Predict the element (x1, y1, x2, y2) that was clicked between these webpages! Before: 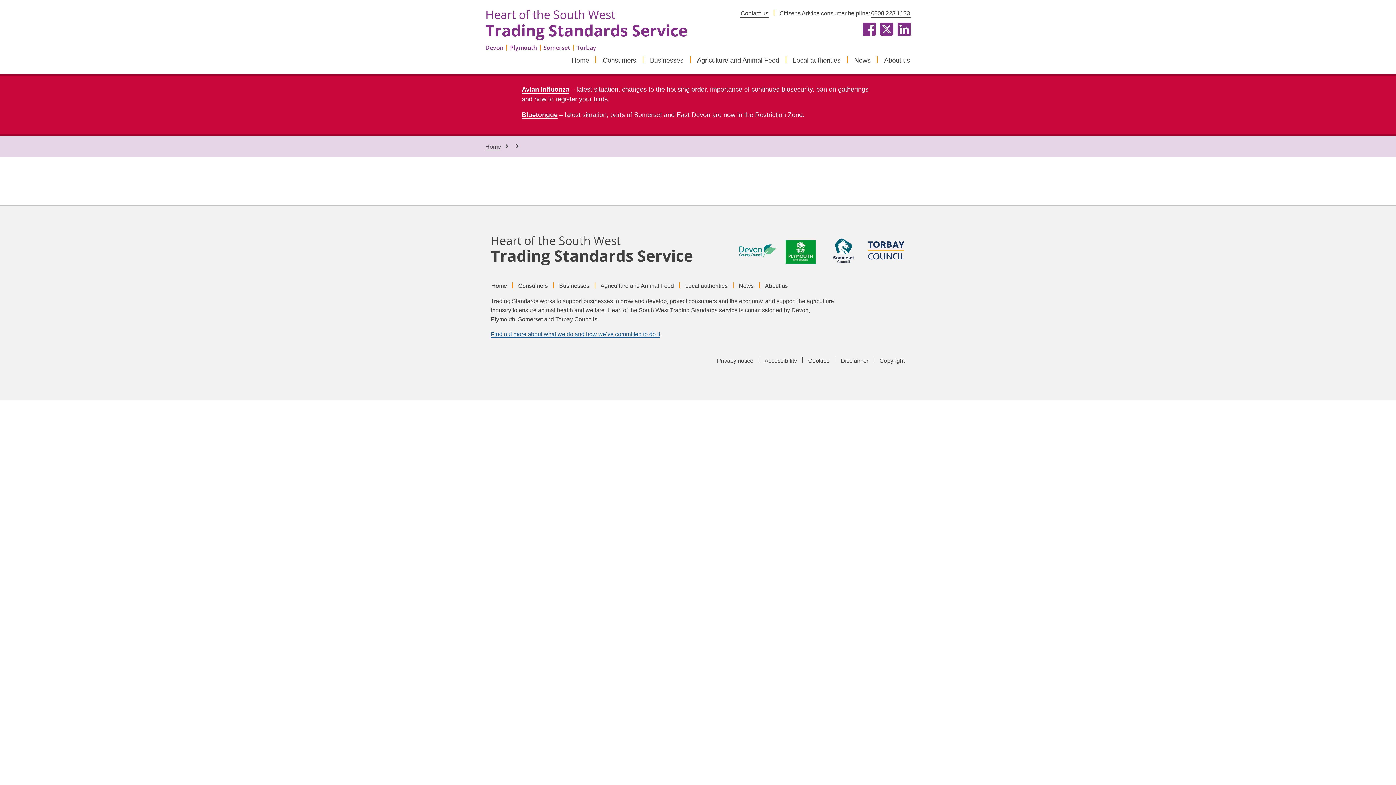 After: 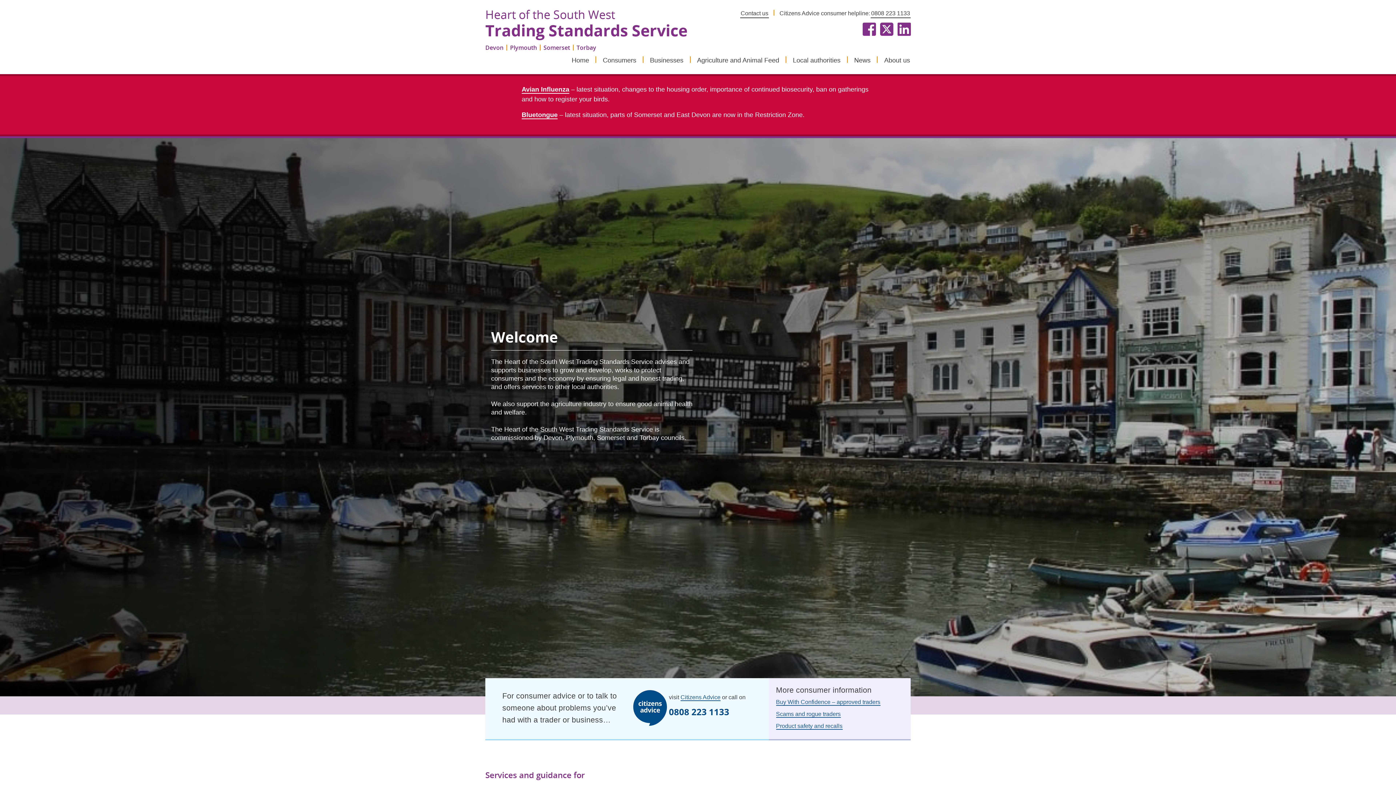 Action: label: Trading Standards Service bbox: (485, 20, 687, 40)